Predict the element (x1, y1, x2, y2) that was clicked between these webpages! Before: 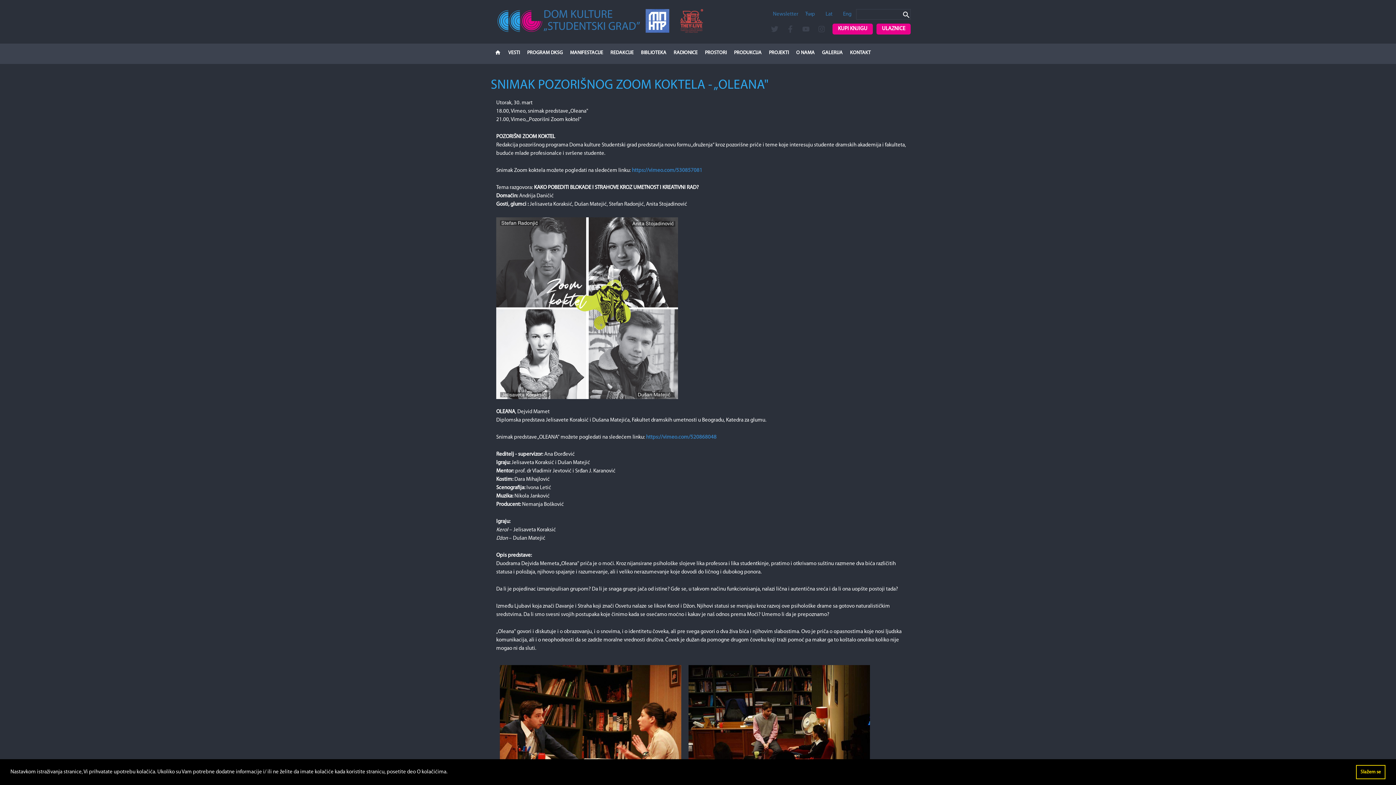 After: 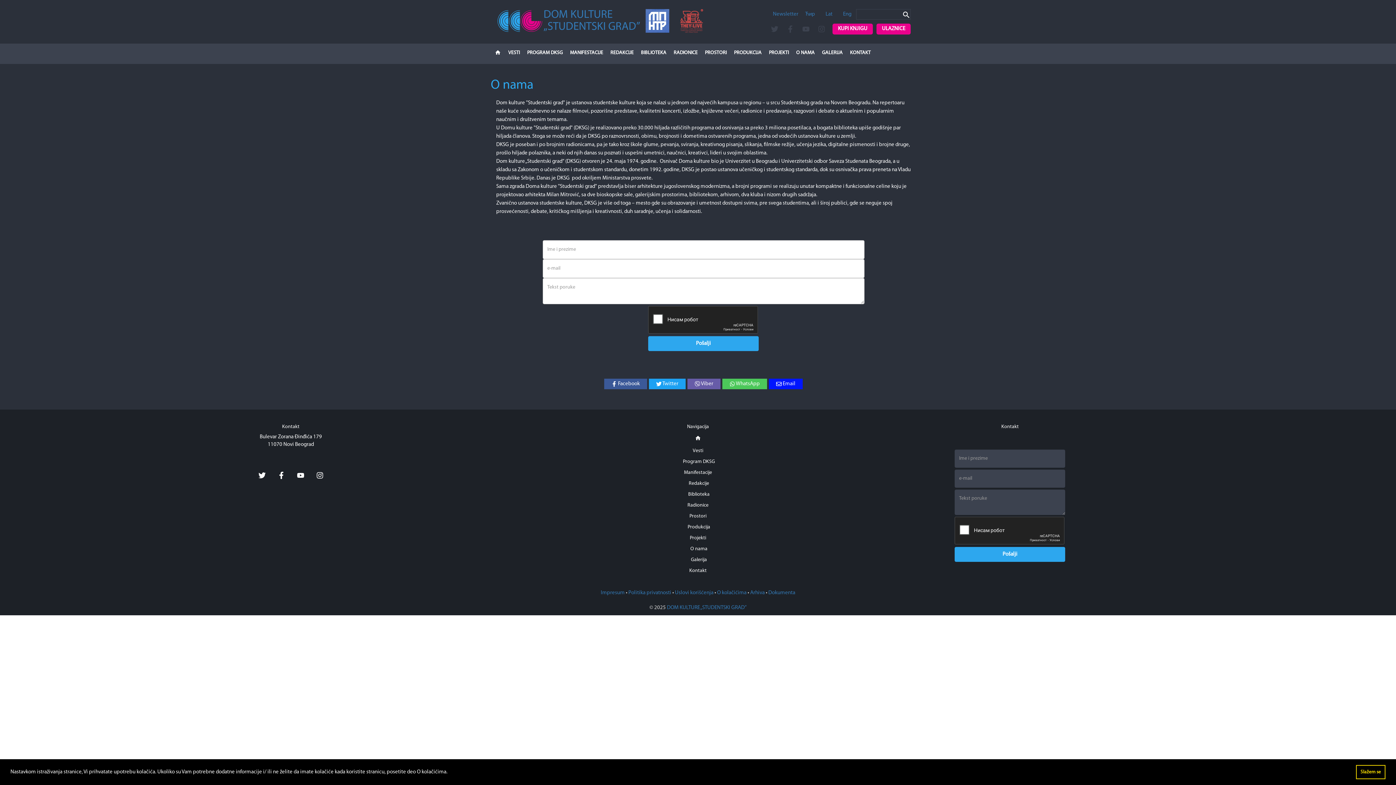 Action: bbox: (792, 44, 818, 62) label: O NAMA